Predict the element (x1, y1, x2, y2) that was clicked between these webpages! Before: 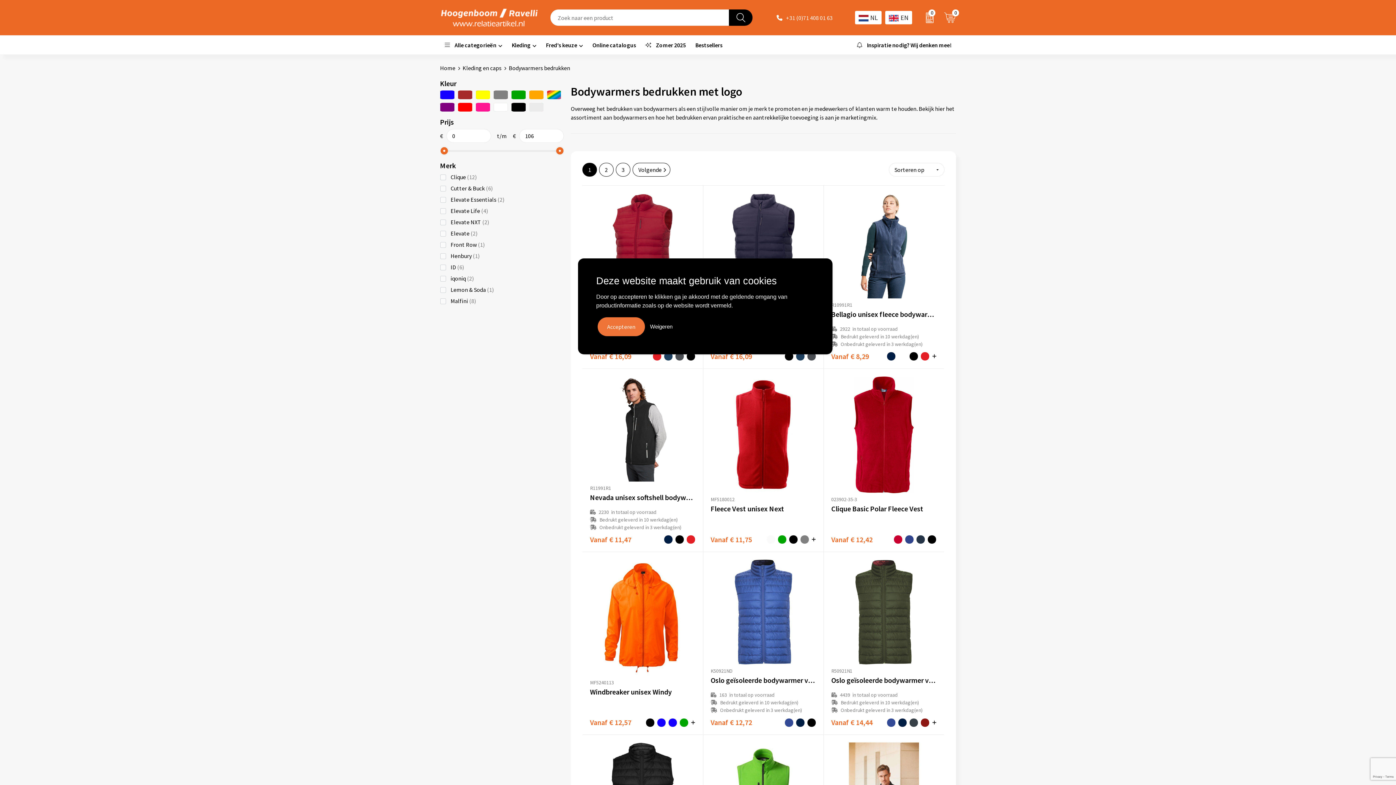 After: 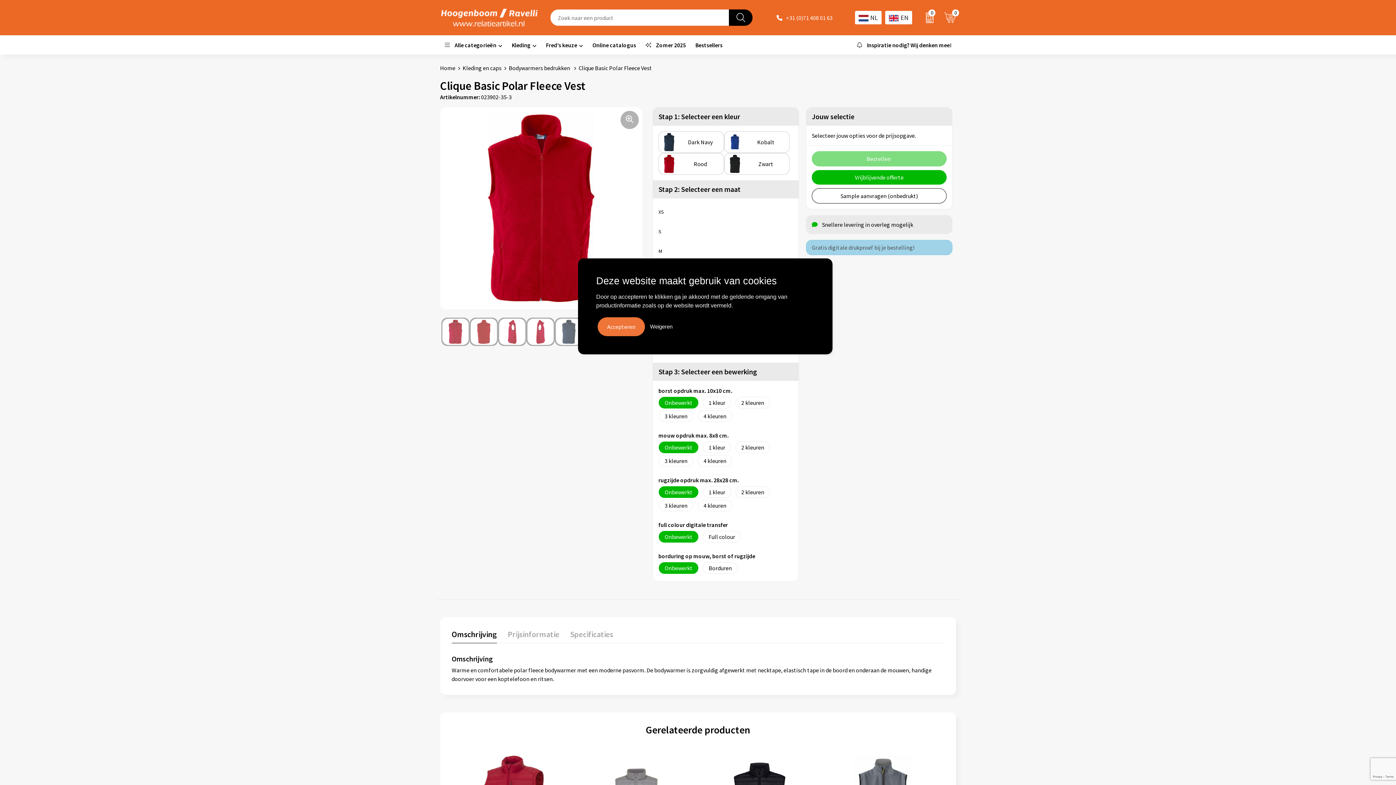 Action: label: Vanaf € 12,42 bbox: (831, 535, 872, 544)